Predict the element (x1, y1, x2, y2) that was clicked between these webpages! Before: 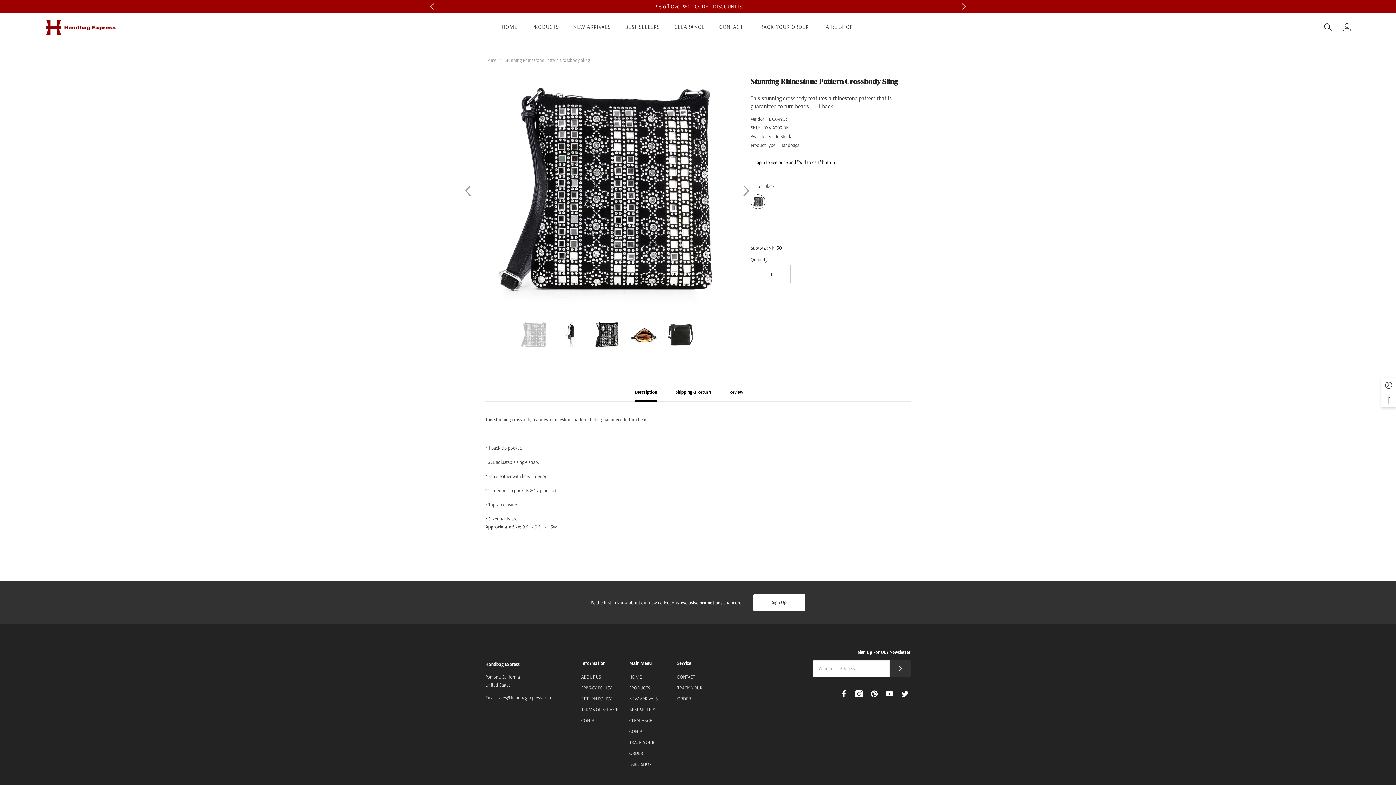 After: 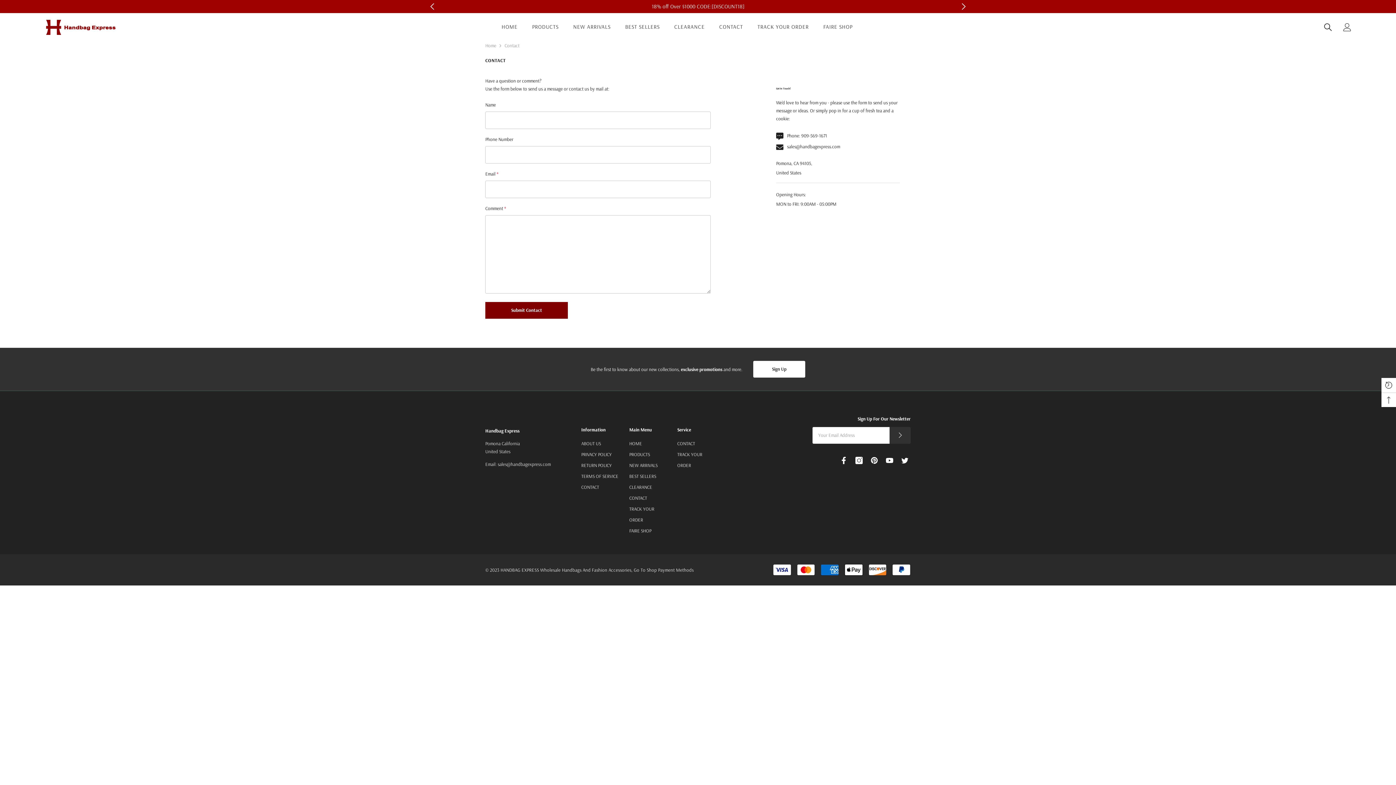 Action: bbox: (629, 726, 647, 737) label: CONTACT